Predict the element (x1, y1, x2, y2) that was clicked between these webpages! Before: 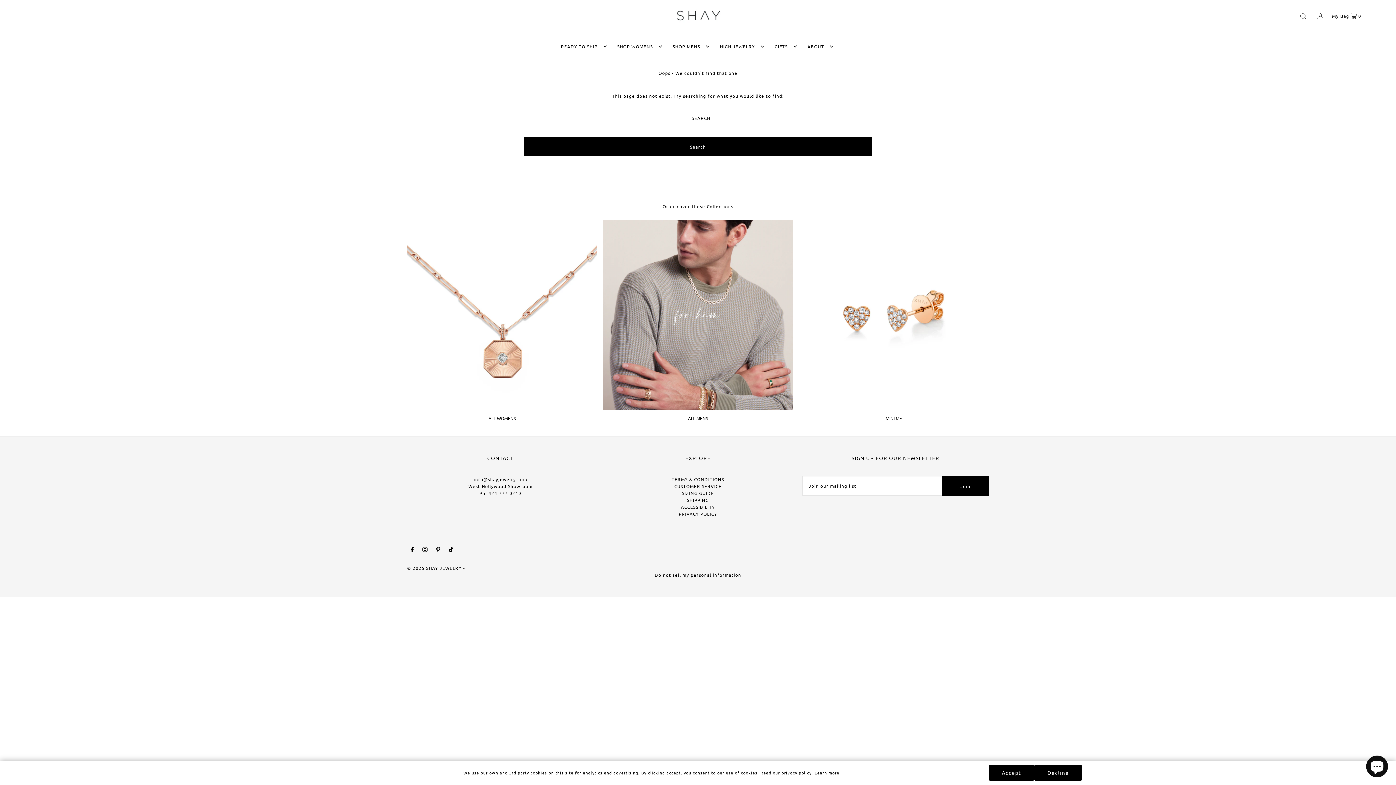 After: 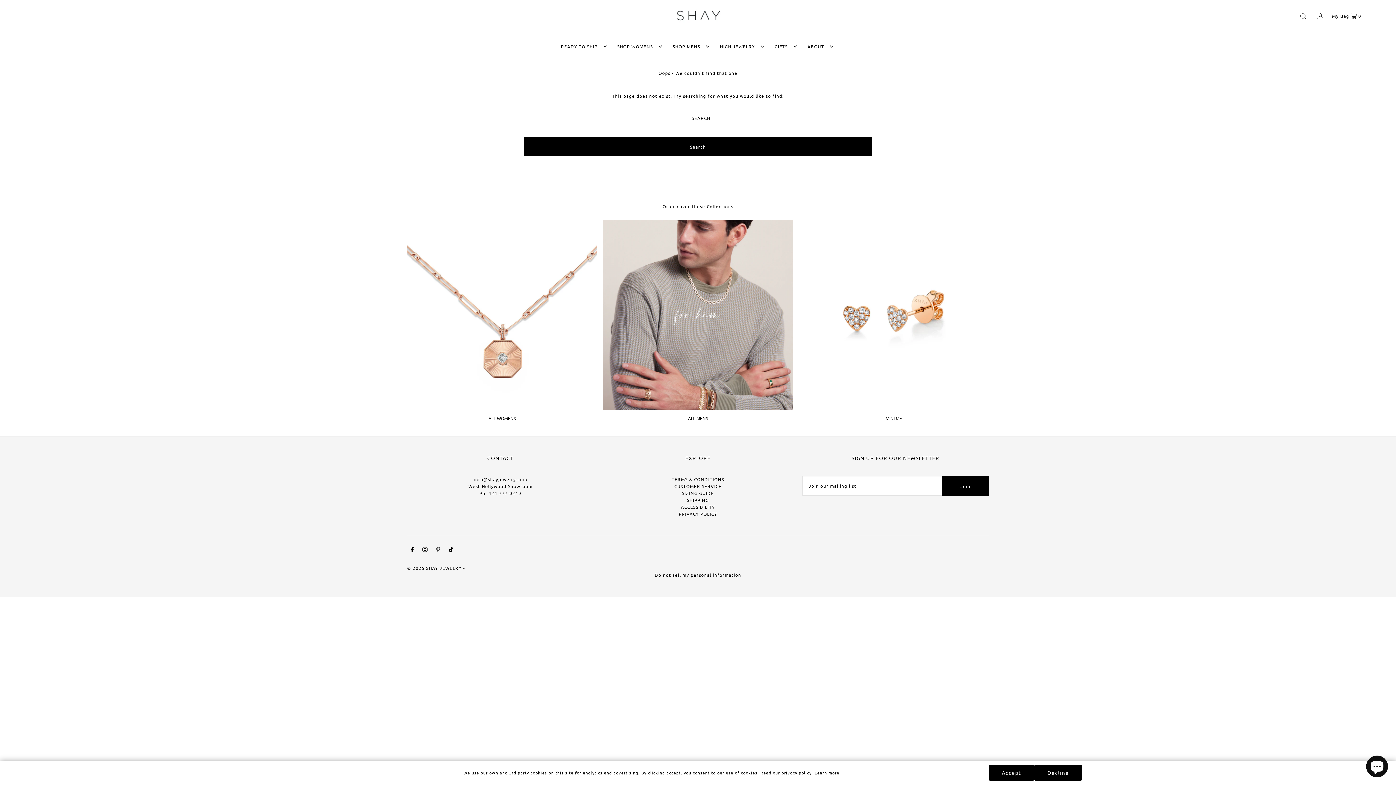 Action: label: Pinterest bbox: (436, 547, 440, 554)